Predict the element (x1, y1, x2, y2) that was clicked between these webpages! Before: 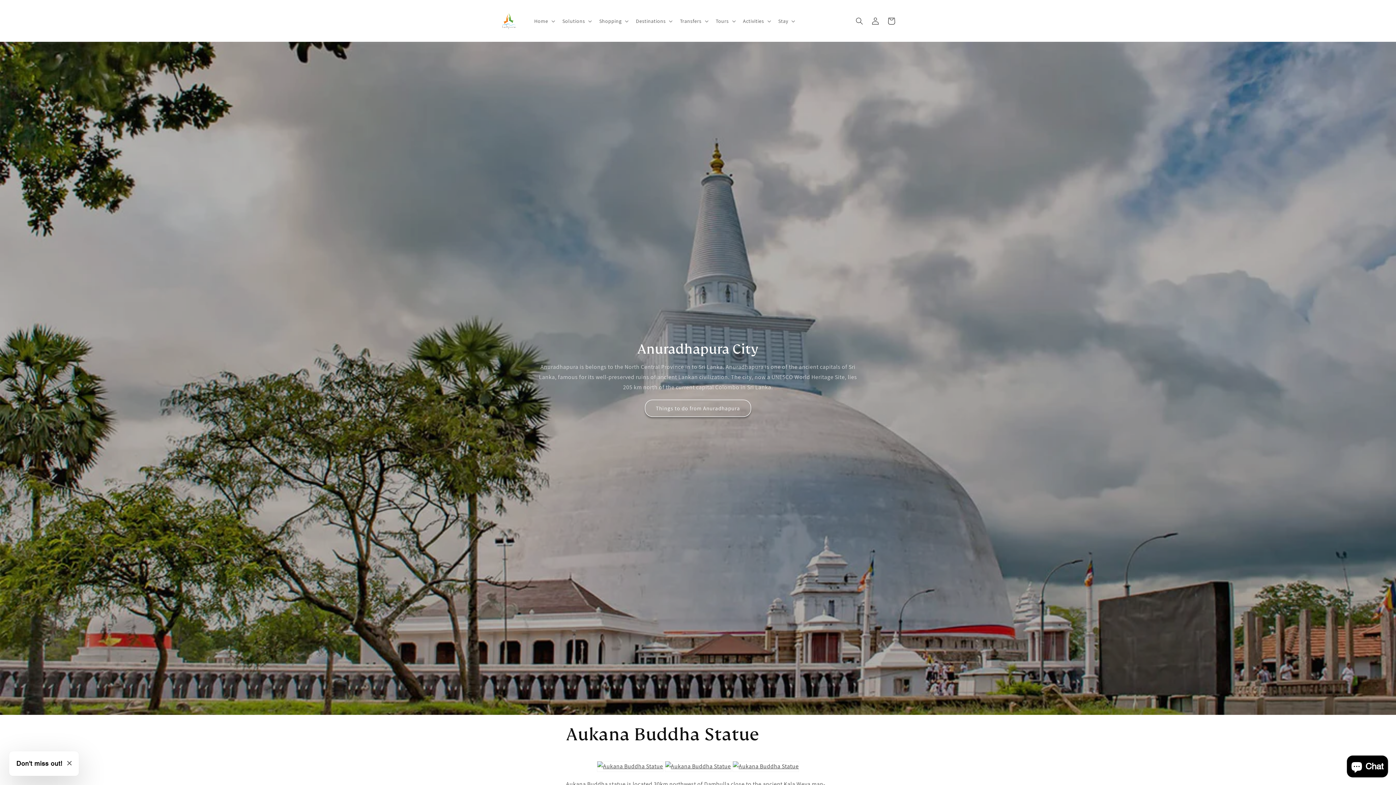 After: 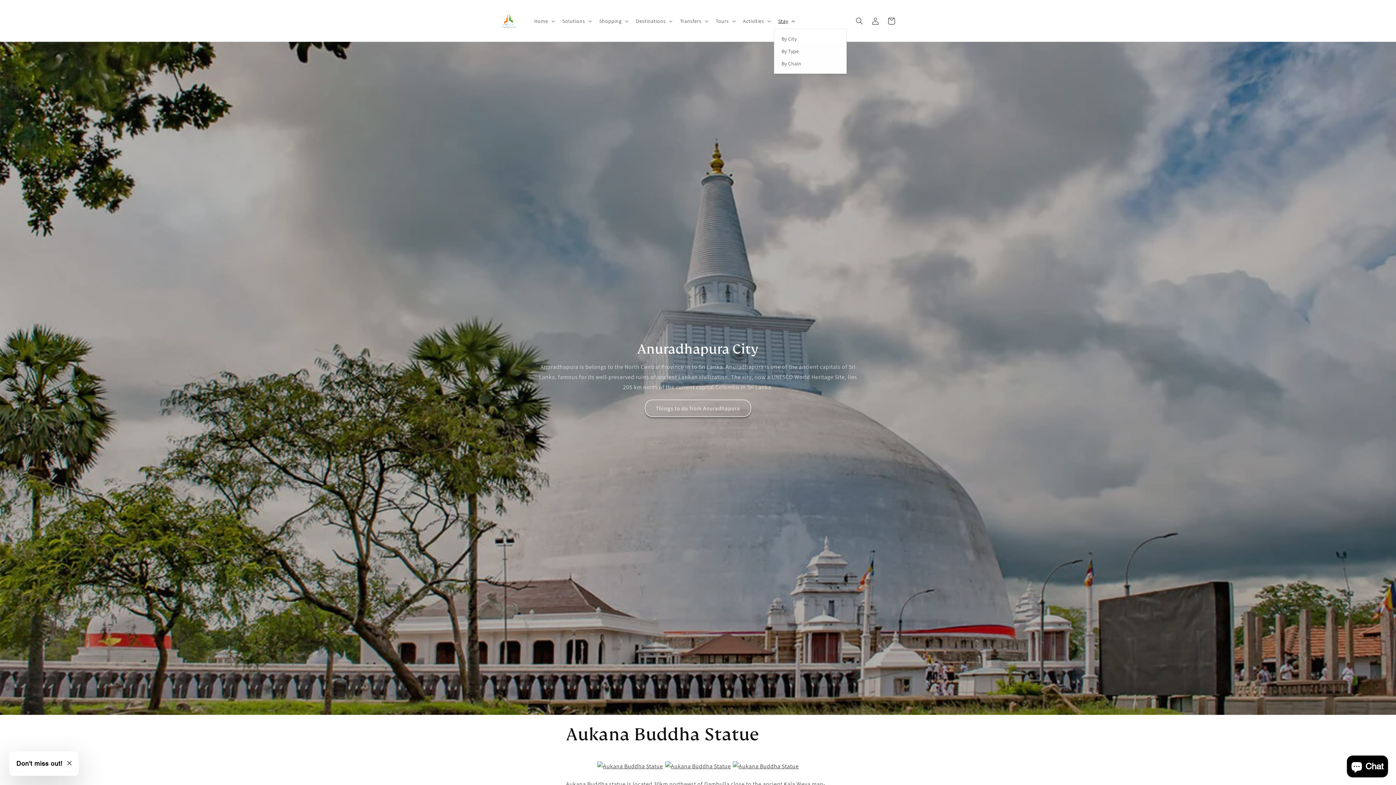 Action: bbox: (774, 13, 798, 28) label: Stay